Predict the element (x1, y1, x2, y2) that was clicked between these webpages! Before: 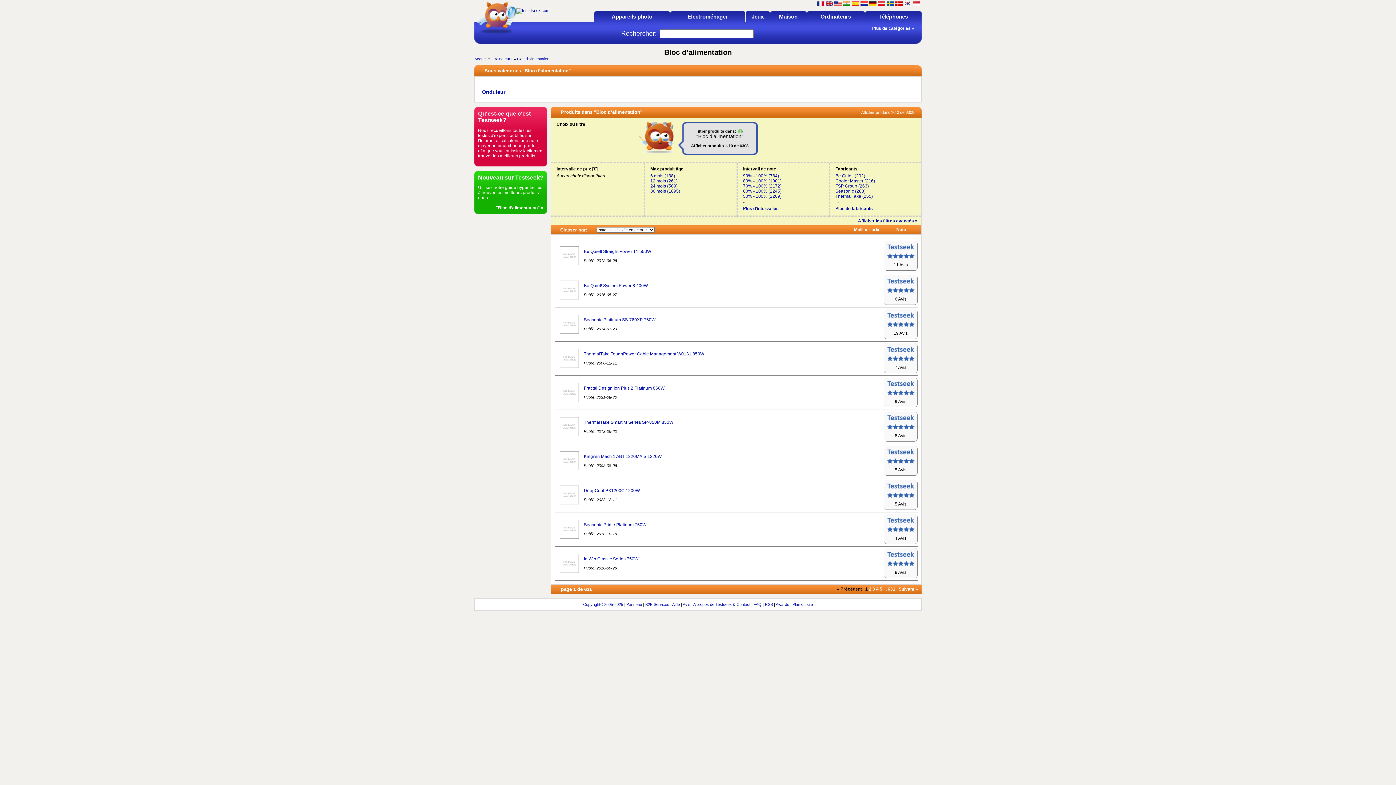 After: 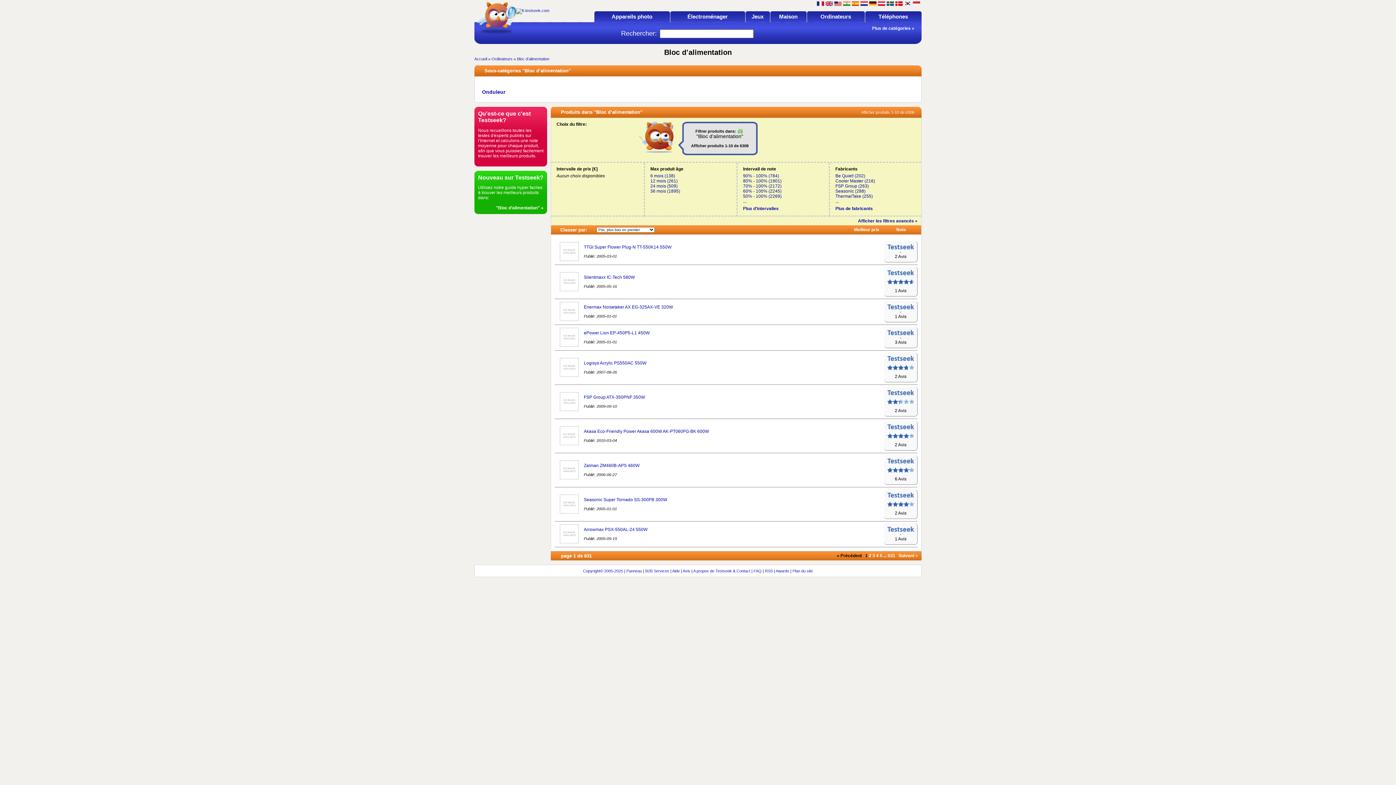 Action: bbox: (854, 227, 879, 232) label: Meilleur prix